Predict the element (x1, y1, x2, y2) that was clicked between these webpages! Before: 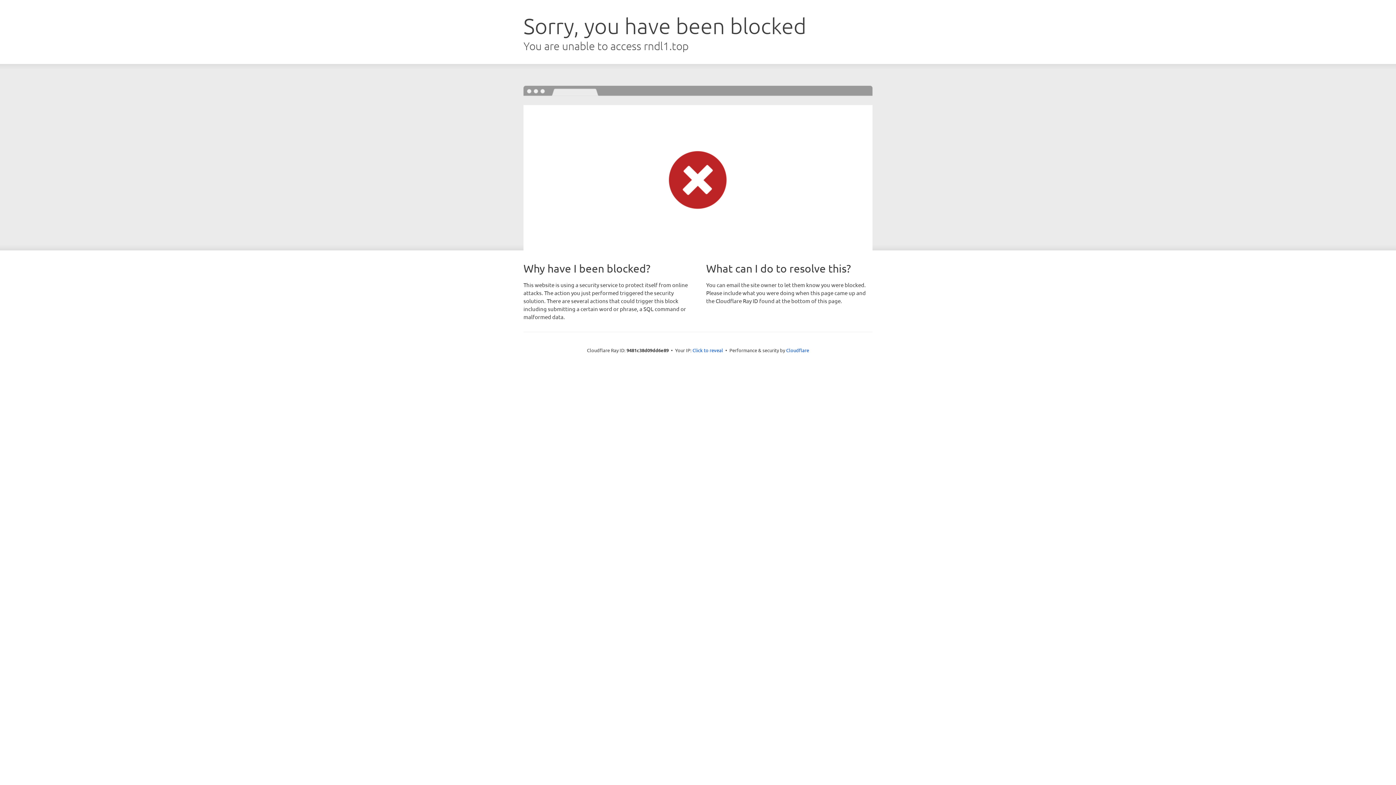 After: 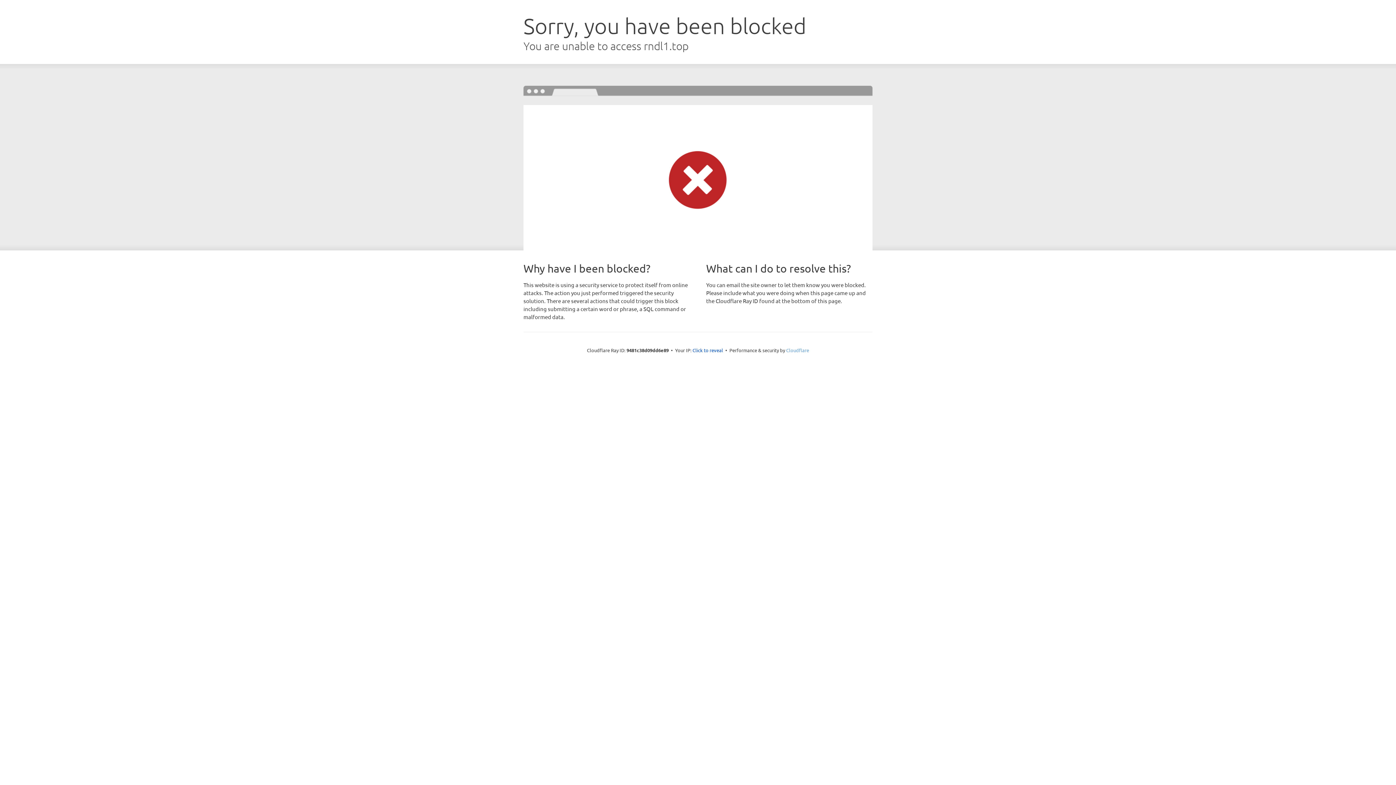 Action: bbox: (786, 347, 809, 353) label: Cloudflare